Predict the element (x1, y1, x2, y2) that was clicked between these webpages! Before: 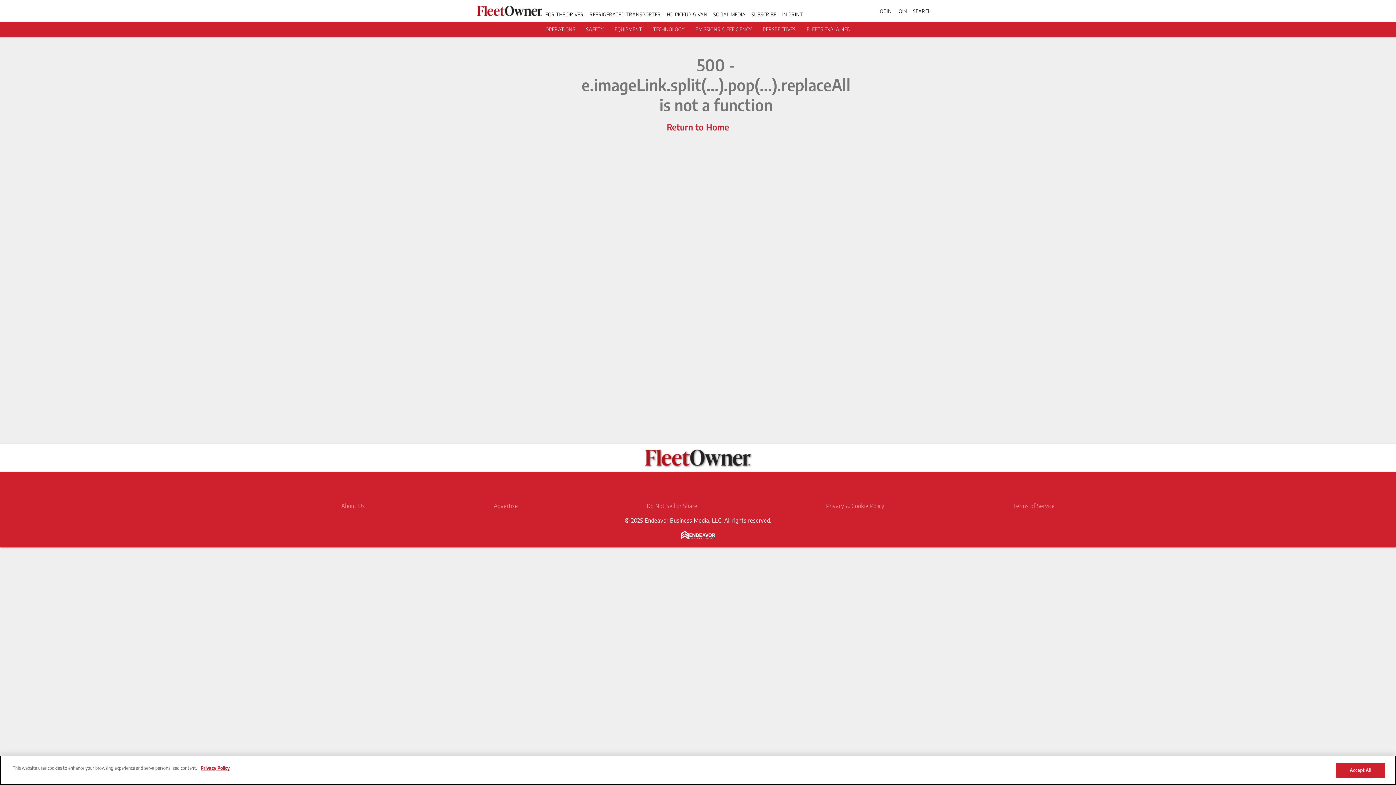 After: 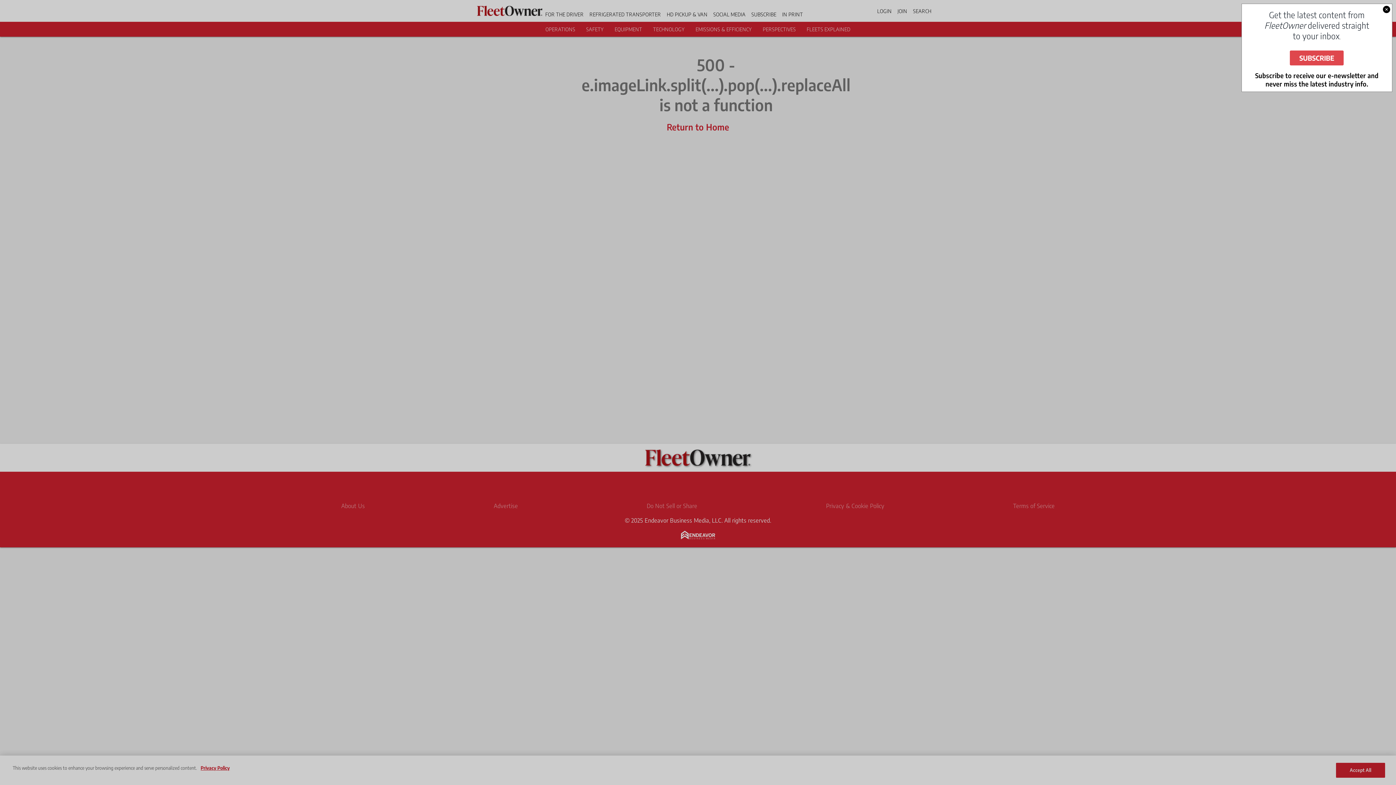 Action: label: Terms of Service bbox: (1013, 502, 1055, 509)